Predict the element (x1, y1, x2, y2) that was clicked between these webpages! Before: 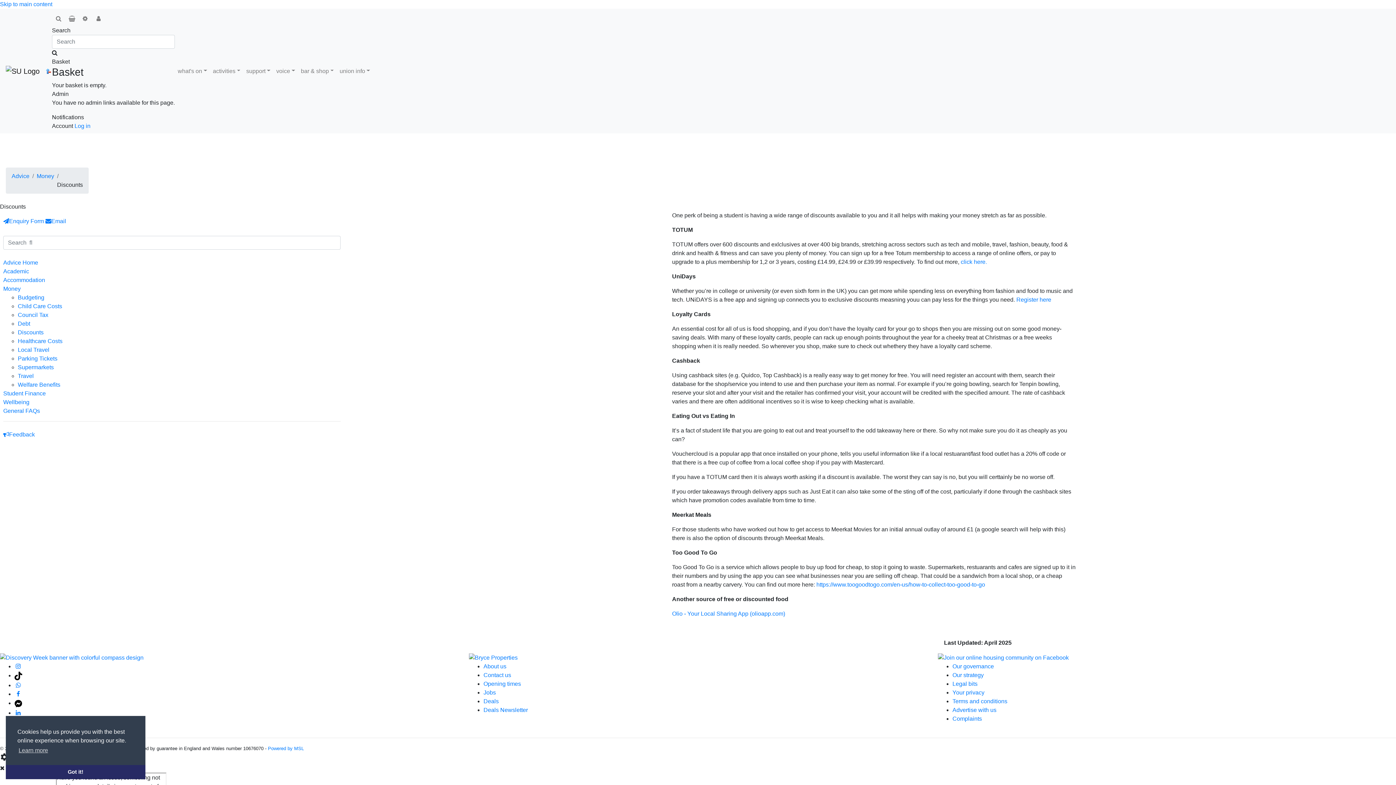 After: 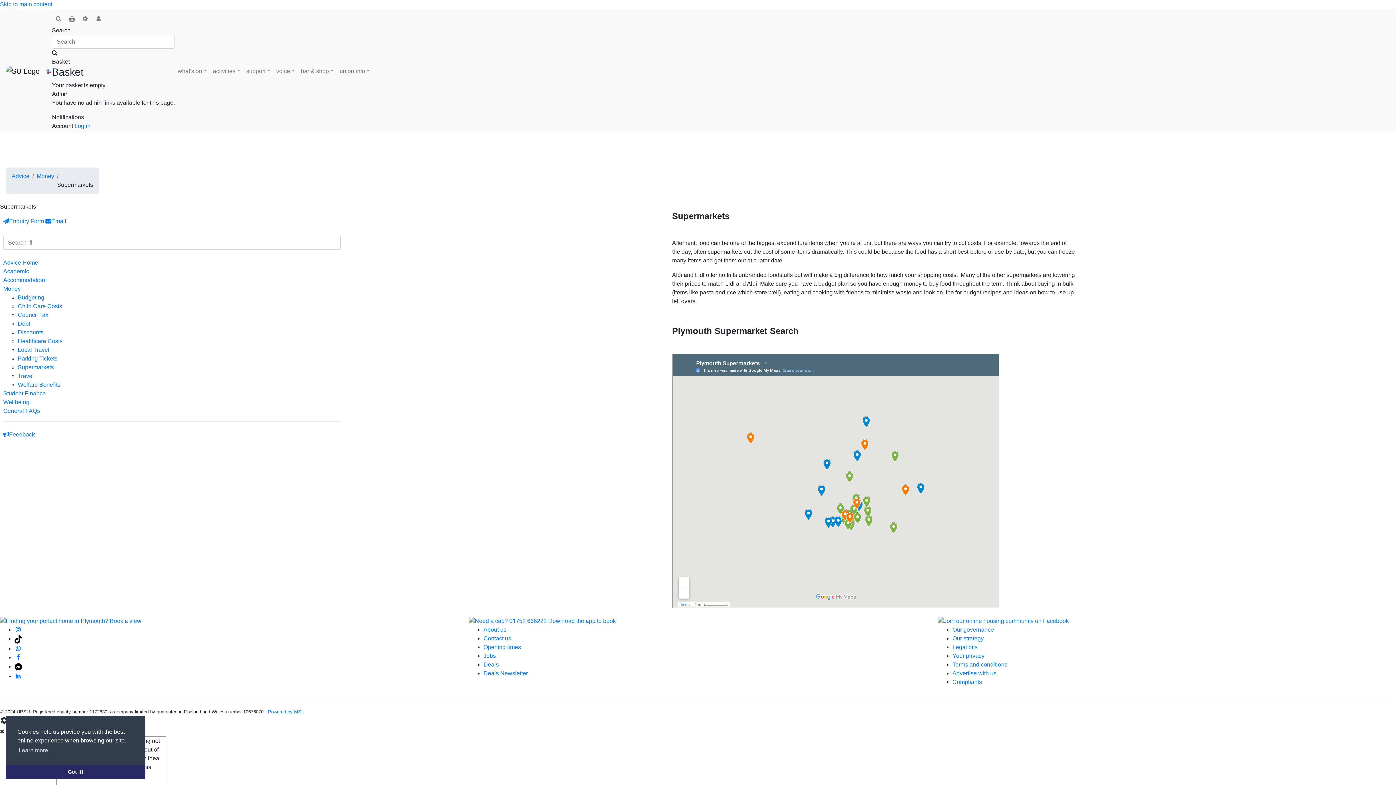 Action: label: Supermarkets bbox: (17, 364, 53, 370)